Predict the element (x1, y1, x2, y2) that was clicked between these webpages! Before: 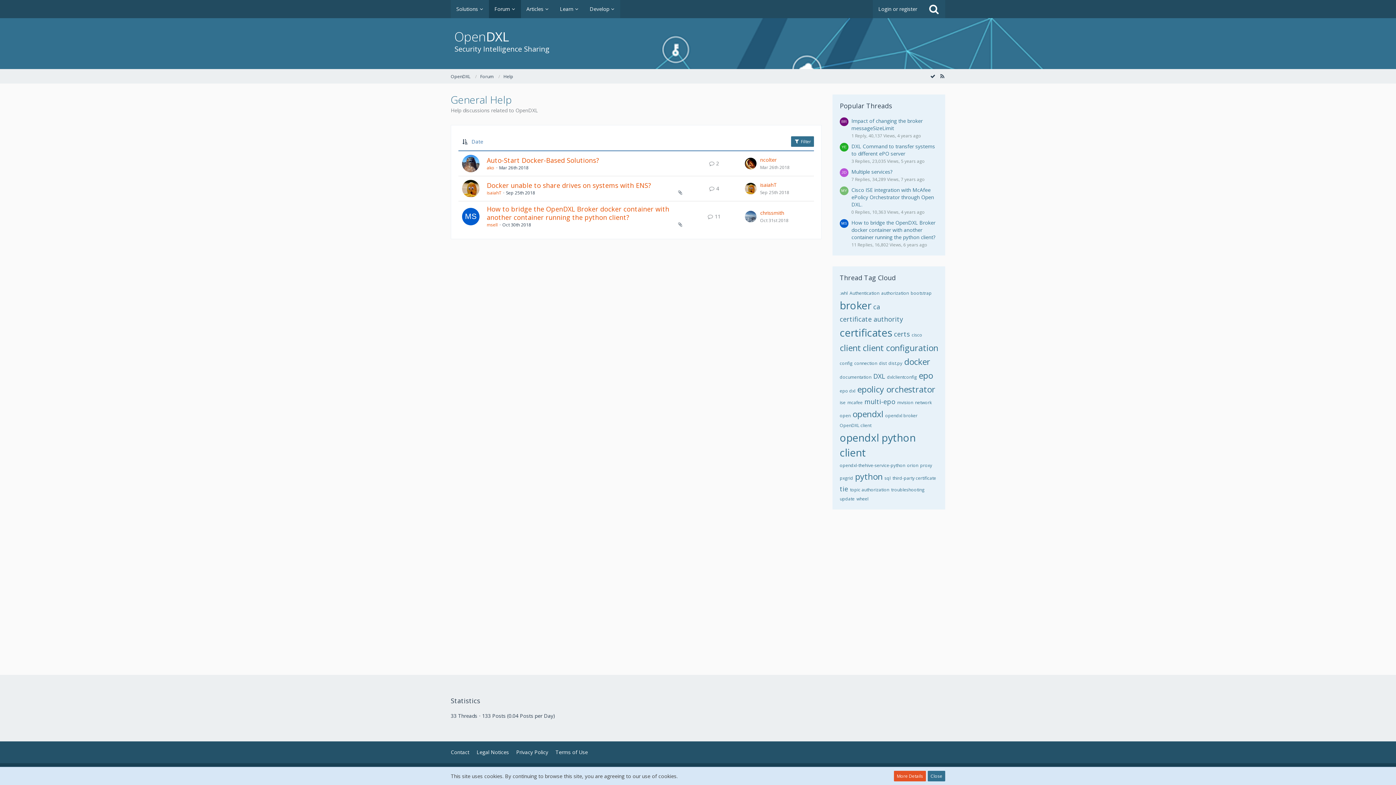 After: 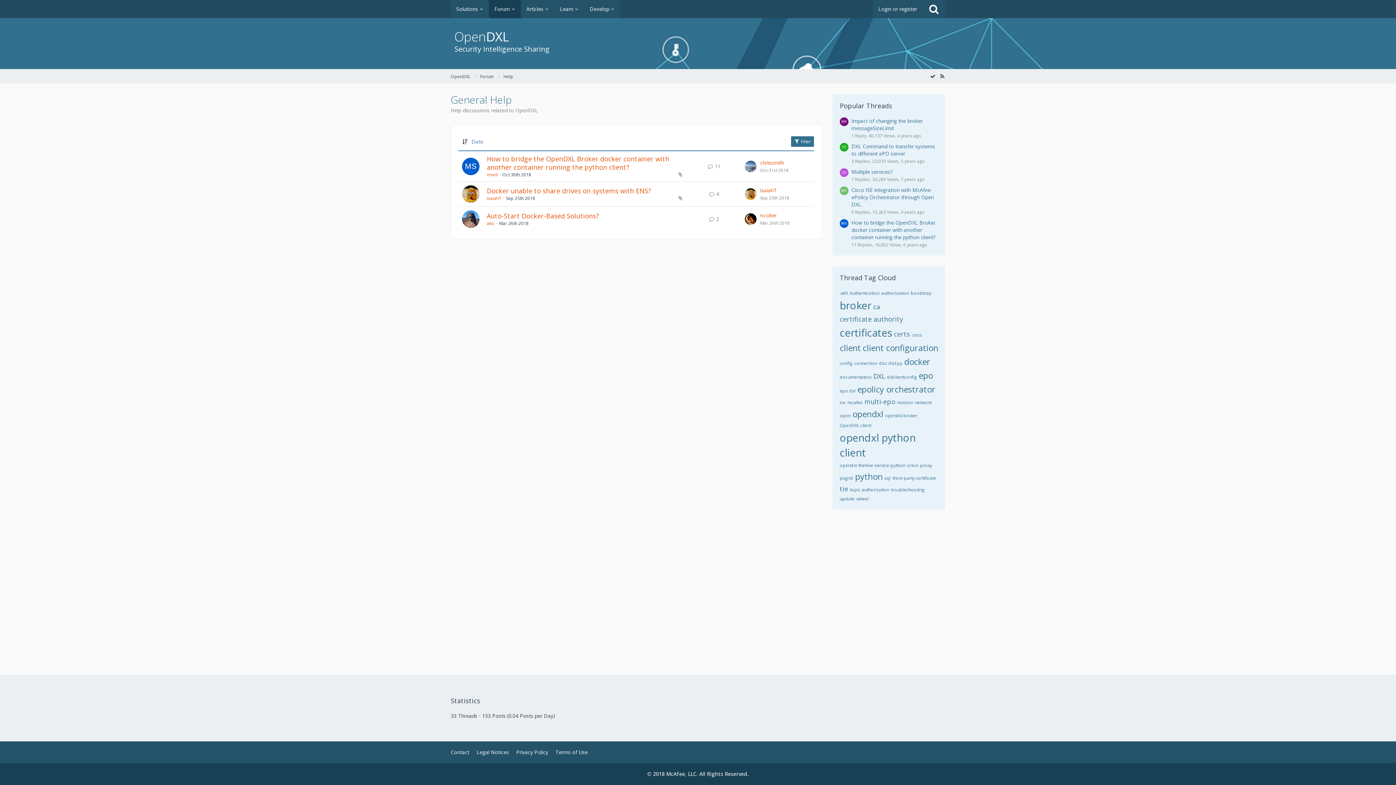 Action: bbox: (462, 138, 468, 145)